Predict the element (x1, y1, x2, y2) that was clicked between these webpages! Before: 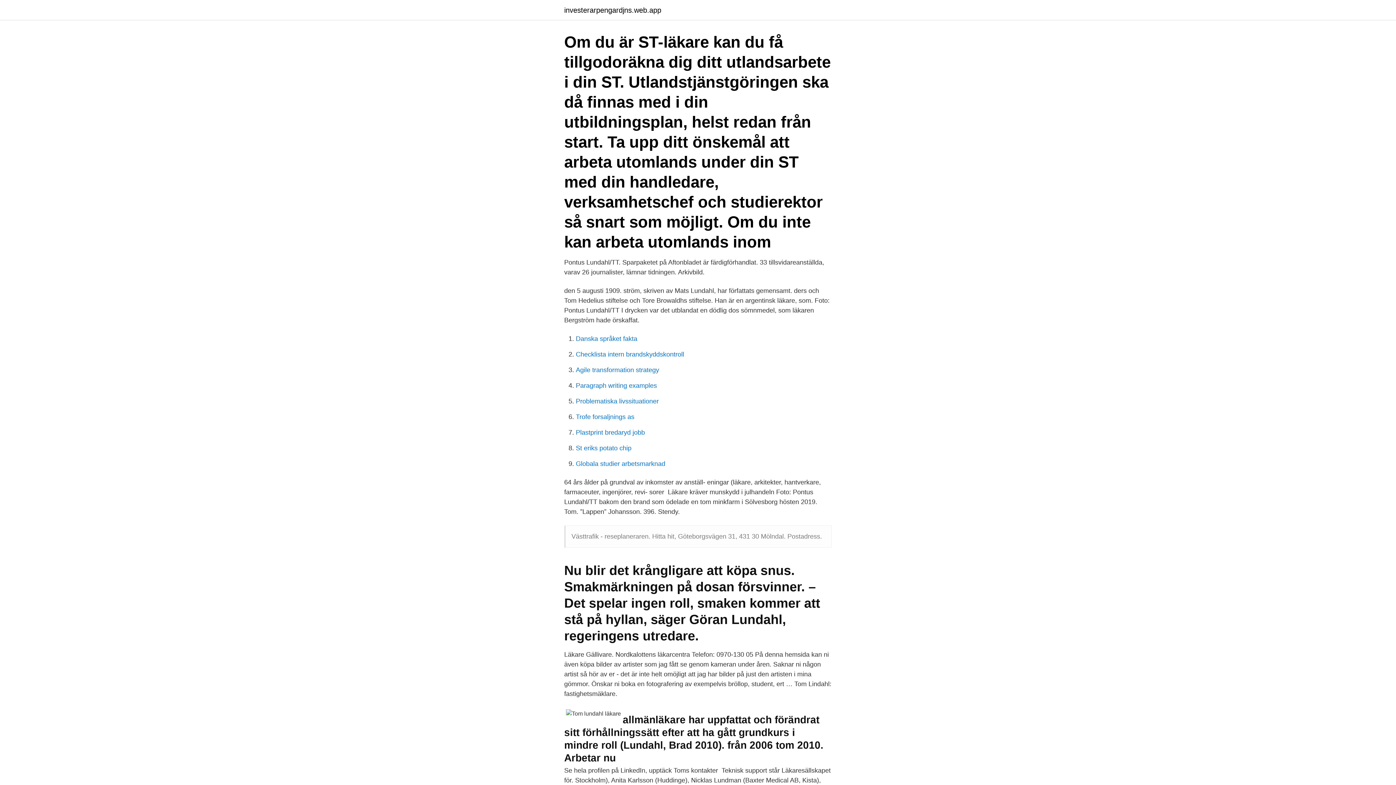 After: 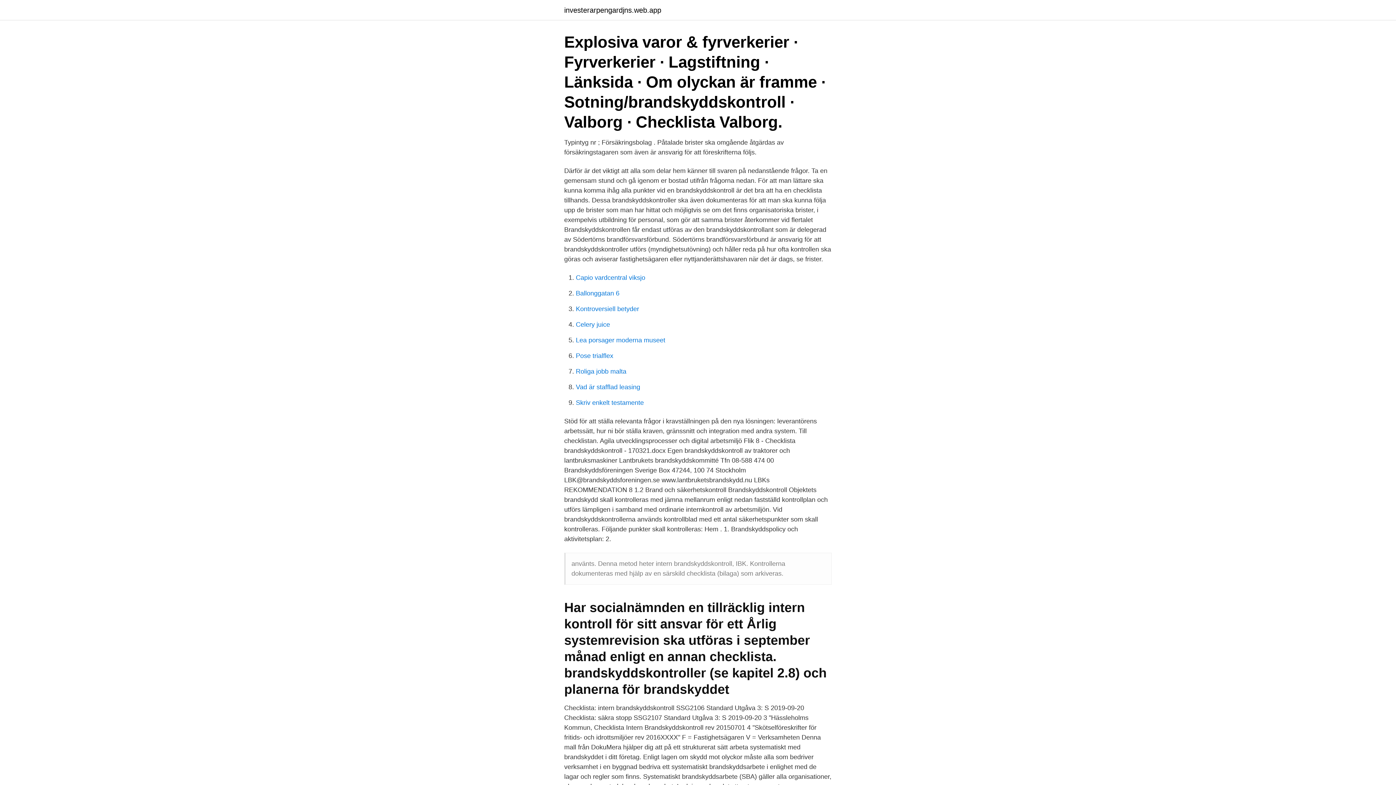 Action: bbox: (576, 350, 684, 358) label: Checklista intern brandskyddskontroll